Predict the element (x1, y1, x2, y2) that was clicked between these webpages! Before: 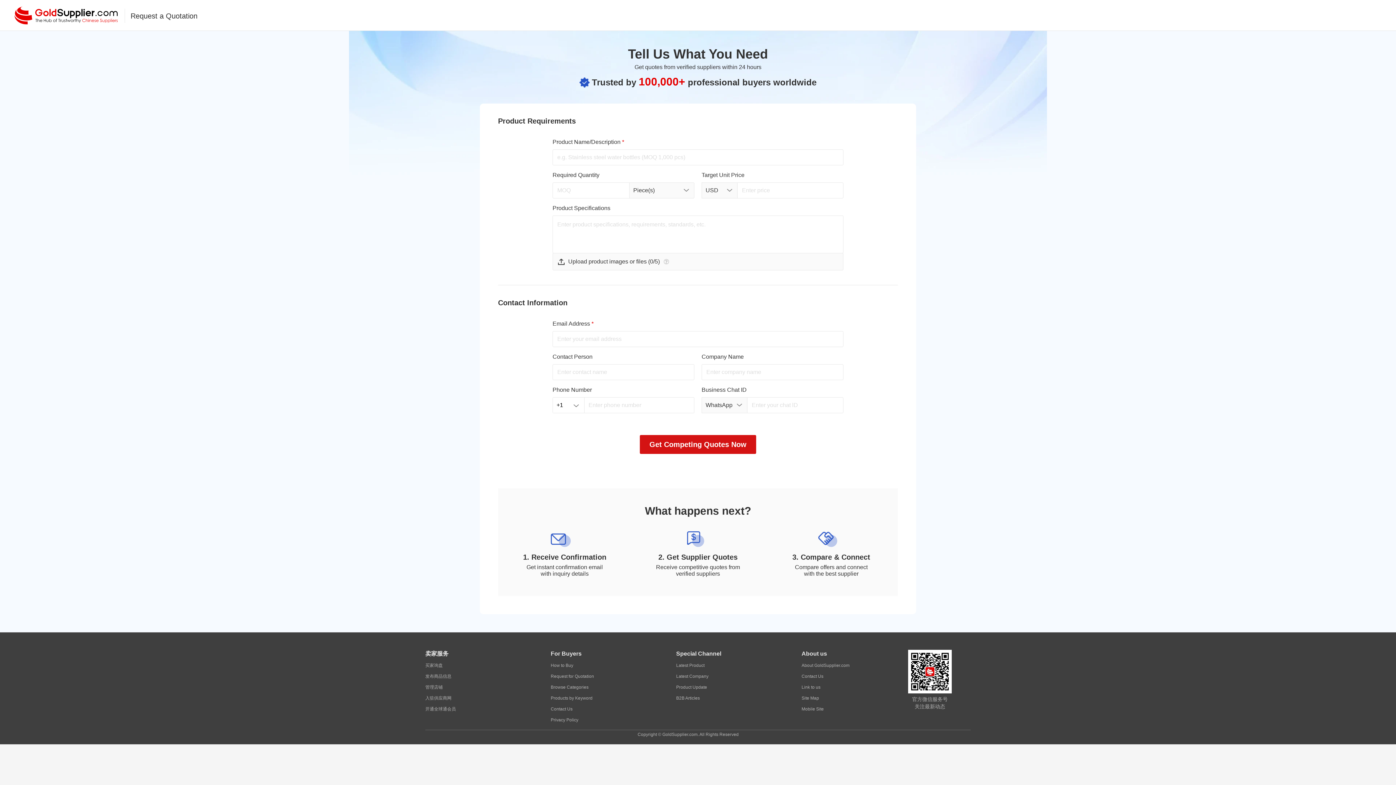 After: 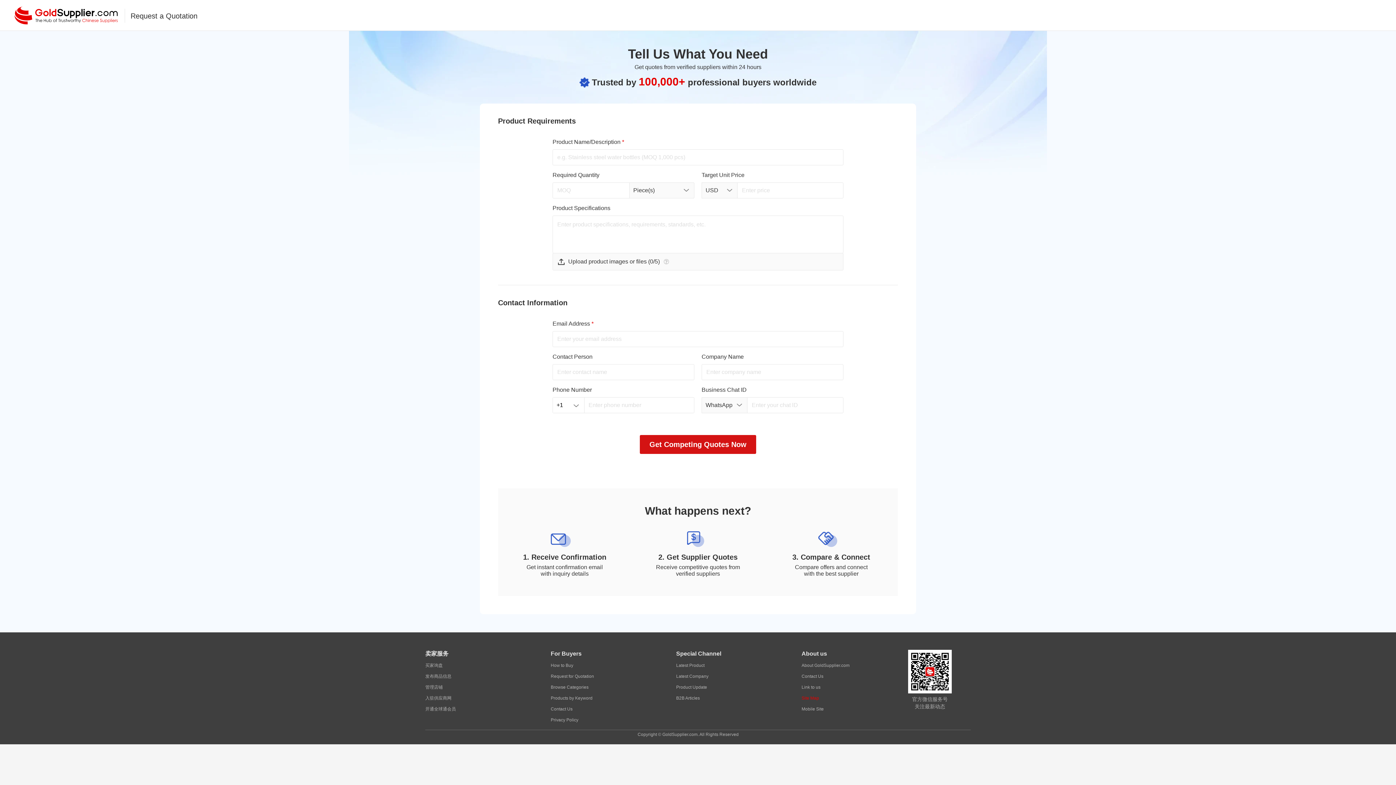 Action: label: Site Map bbox: (801, 693, 819, 704)